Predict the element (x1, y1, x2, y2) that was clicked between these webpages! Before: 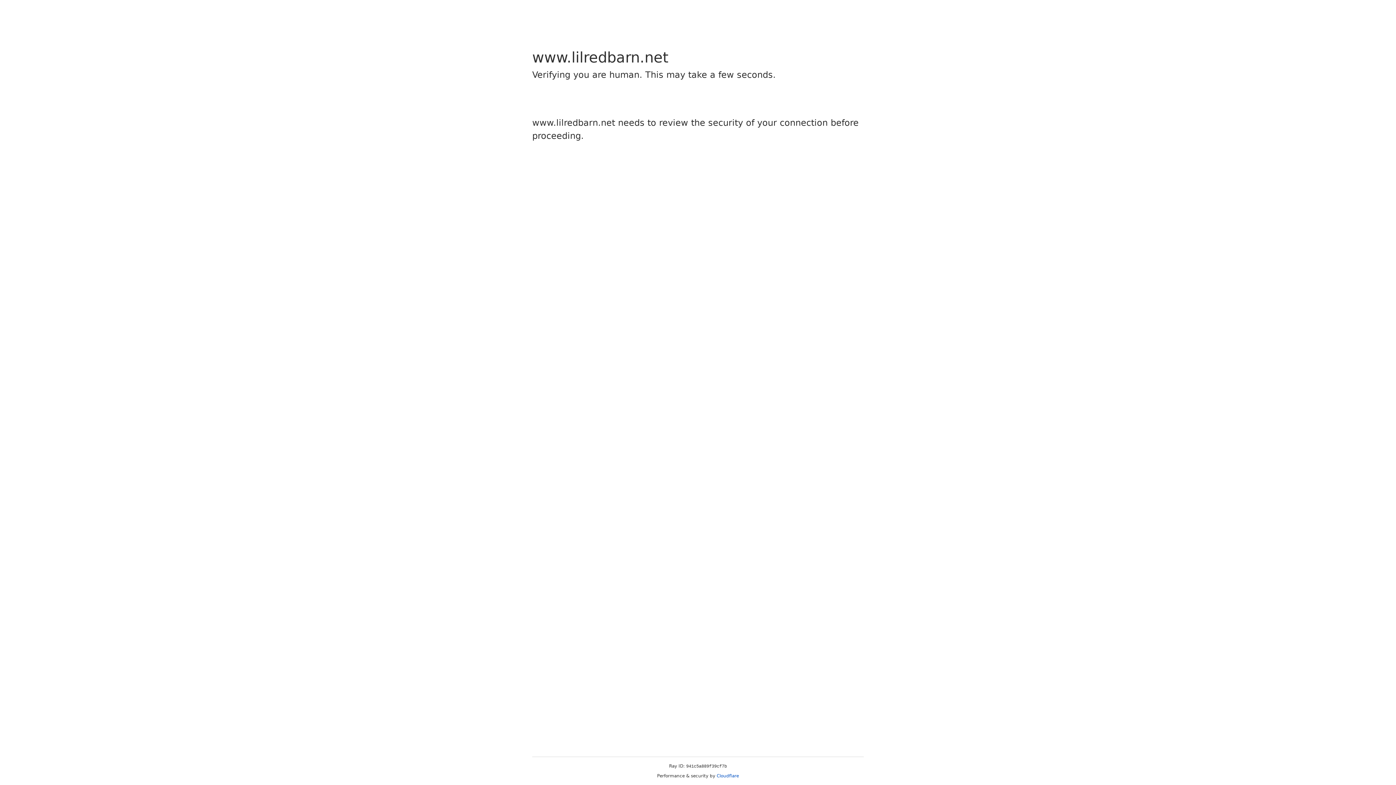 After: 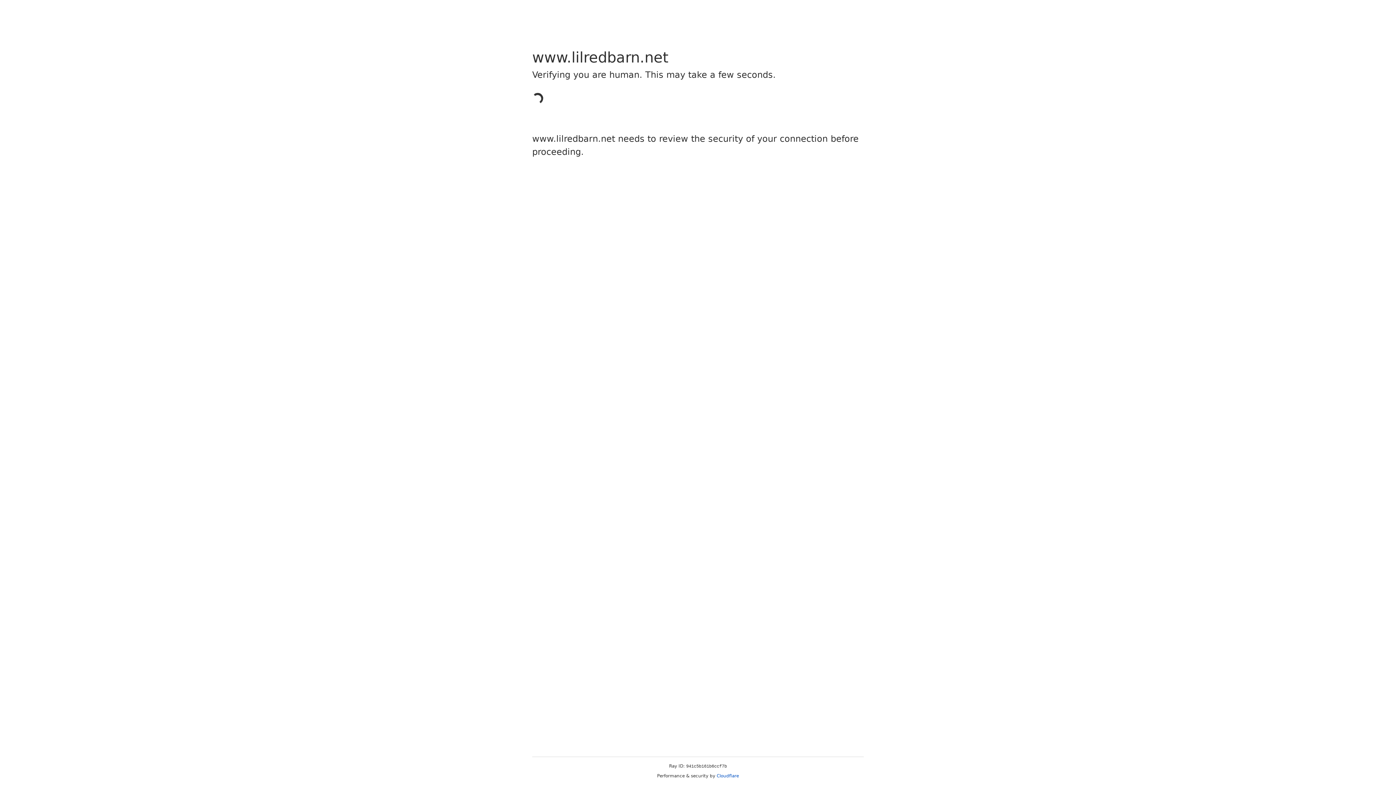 Action: label: Cloudflare bbox: (716, 773, 739, 778)